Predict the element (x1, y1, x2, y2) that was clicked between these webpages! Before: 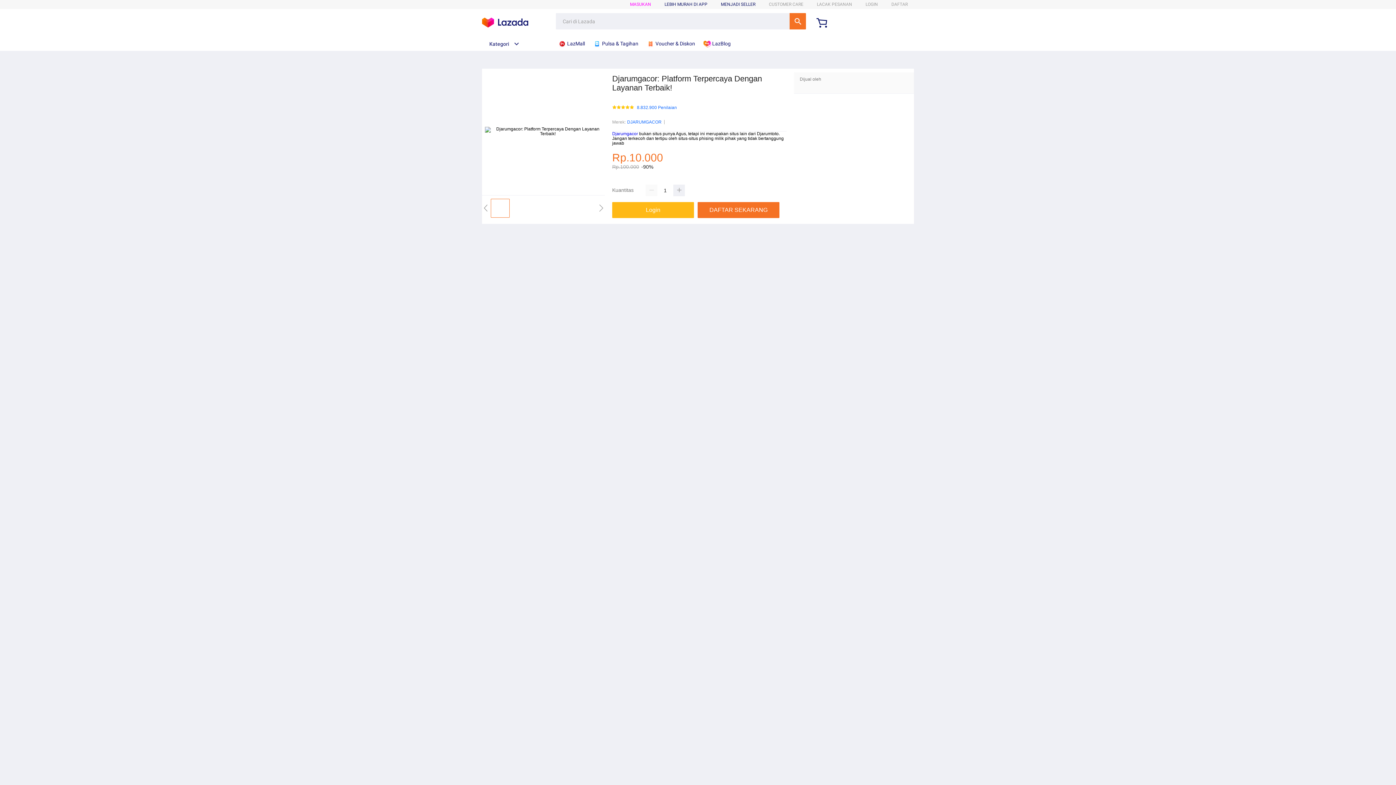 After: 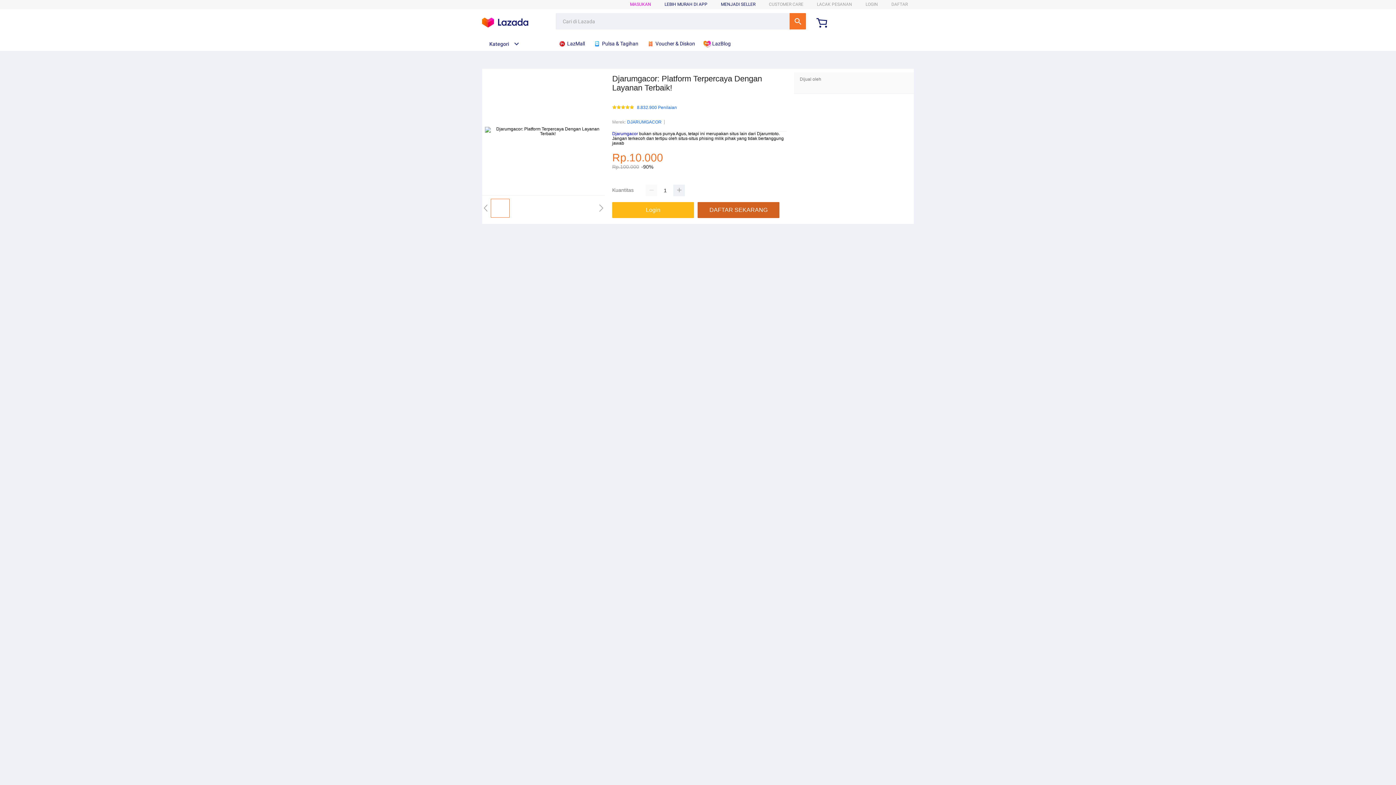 Action: label: DAFTAR SEKARANG bbox: (697, 202, 783, 218)